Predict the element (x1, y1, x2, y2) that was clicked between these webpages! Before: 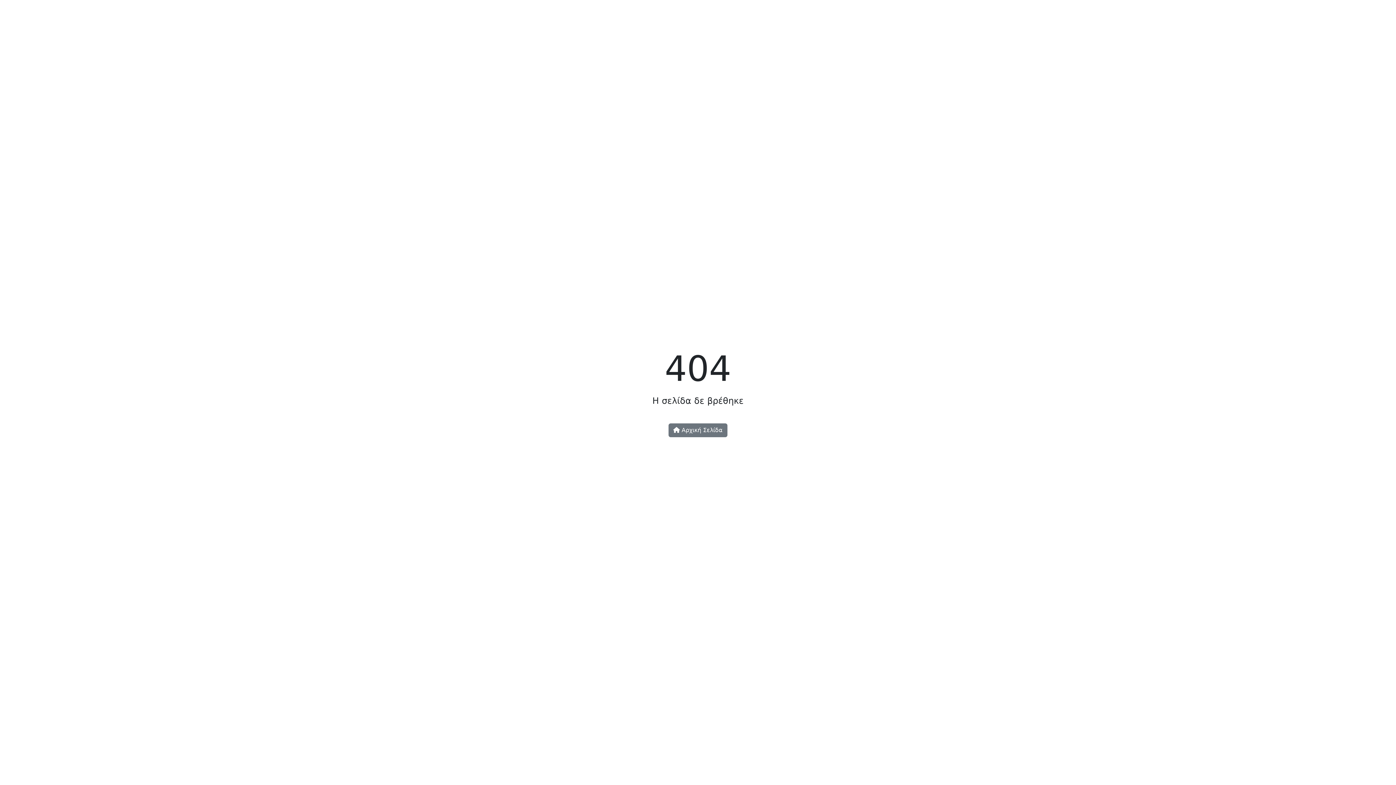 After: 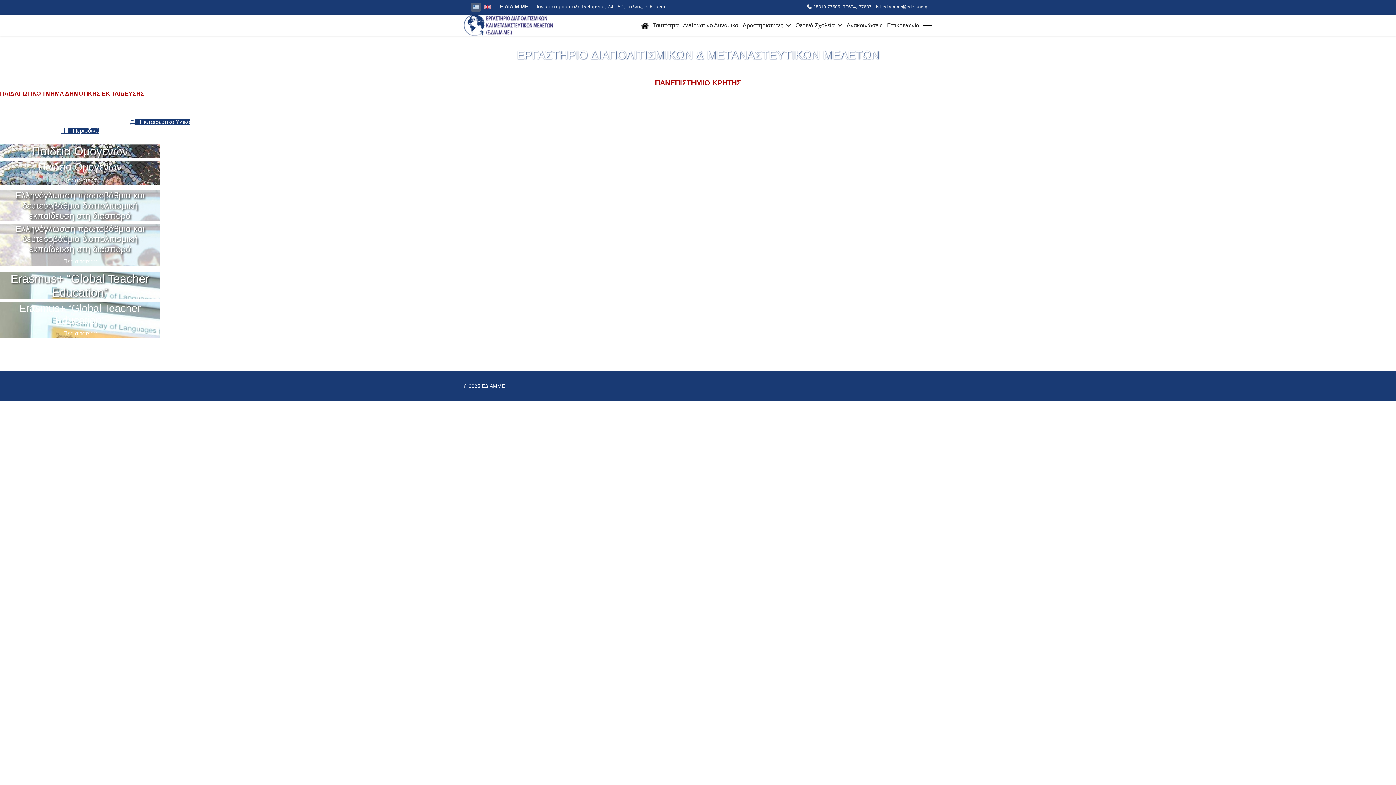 Action: label:  Αρχική Σελίδα bbox: (668, 423, 727, 437)